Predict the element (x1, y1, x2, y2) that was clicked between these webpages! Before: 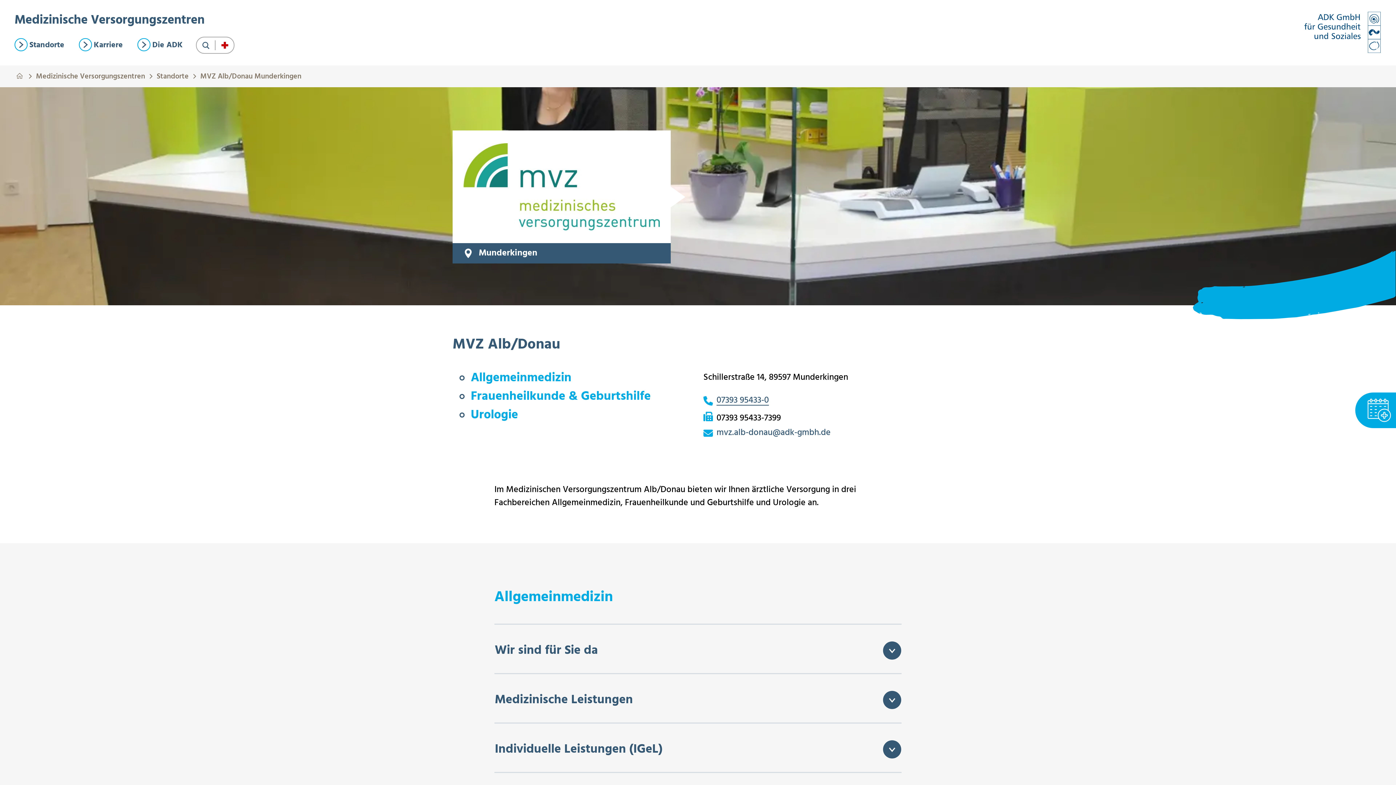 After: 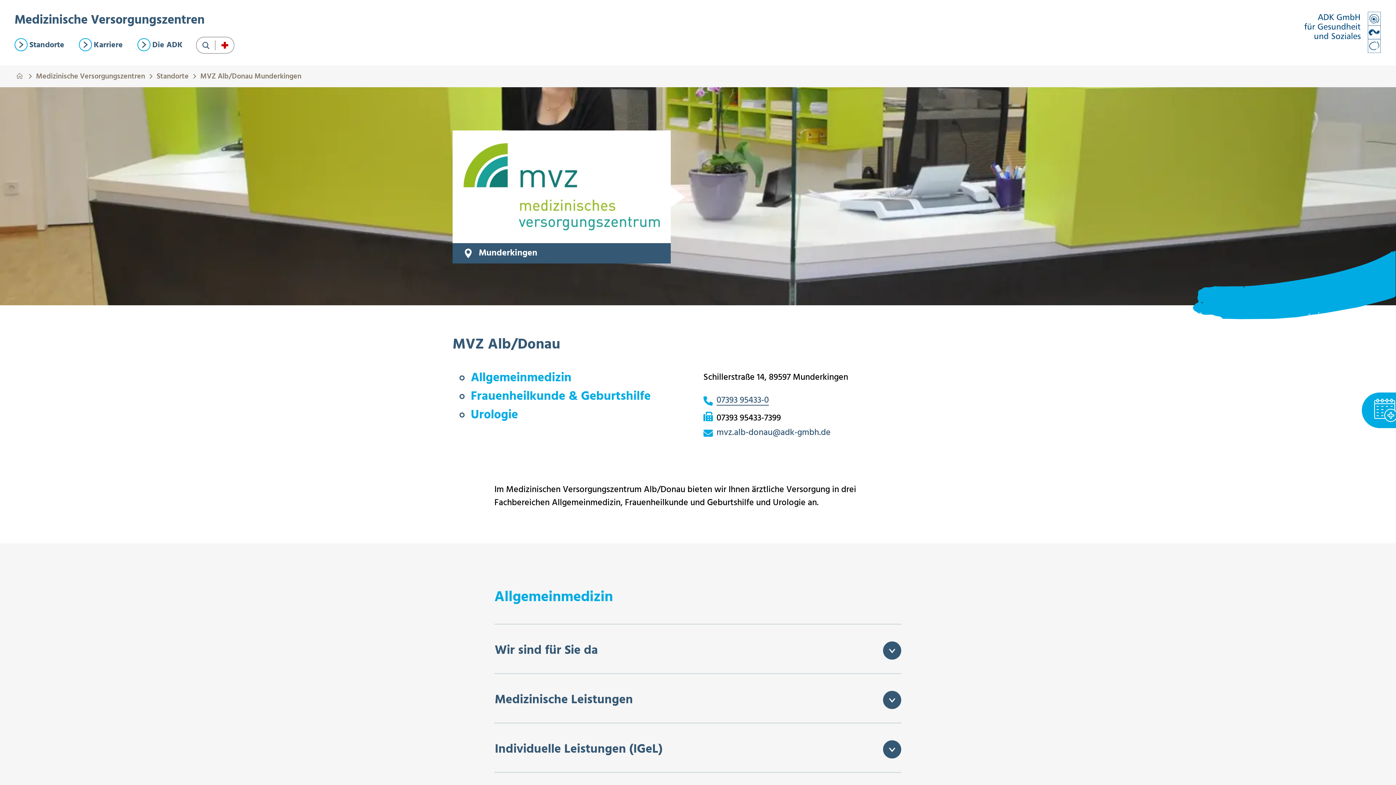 Action: label: MVZ Alb/Donau Munderkingen bbox: (200, 71, 301, 80)